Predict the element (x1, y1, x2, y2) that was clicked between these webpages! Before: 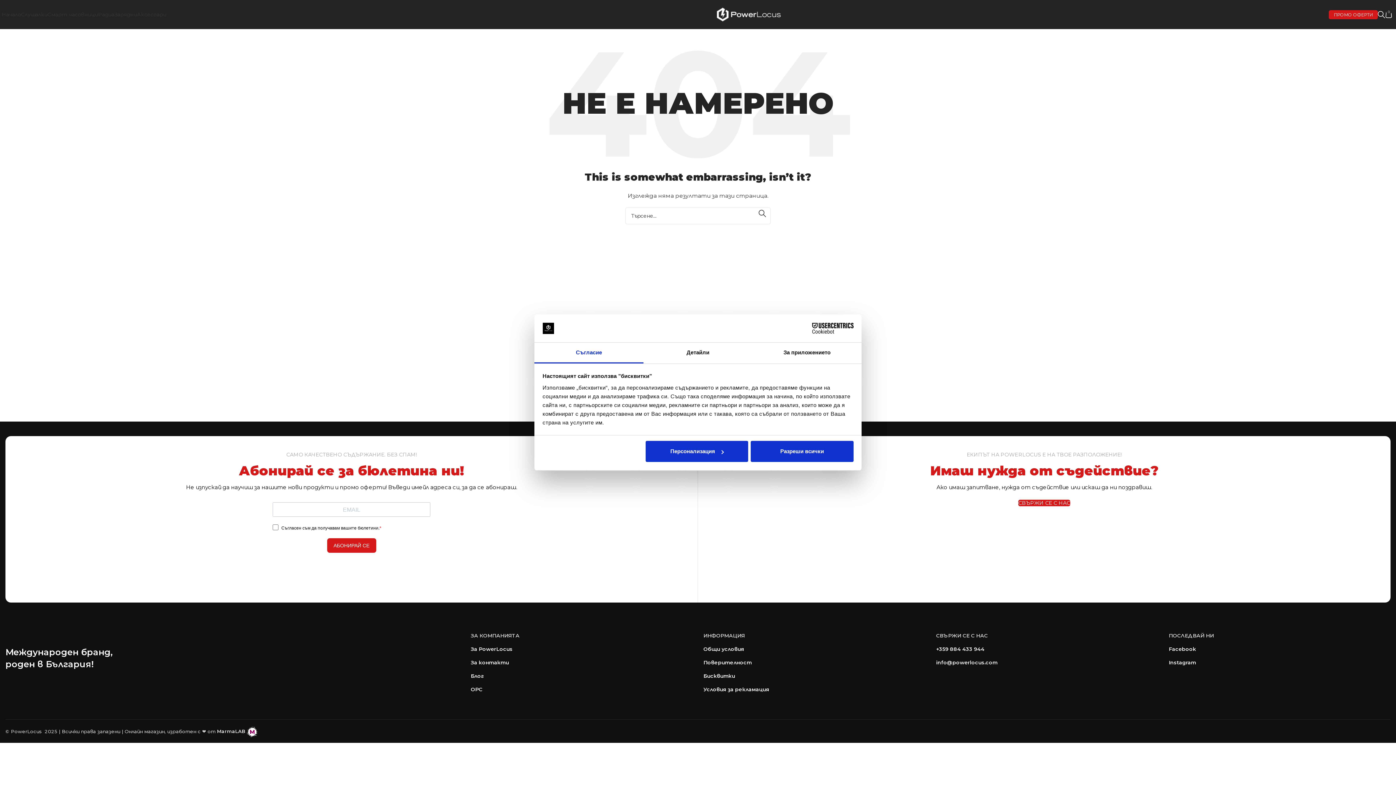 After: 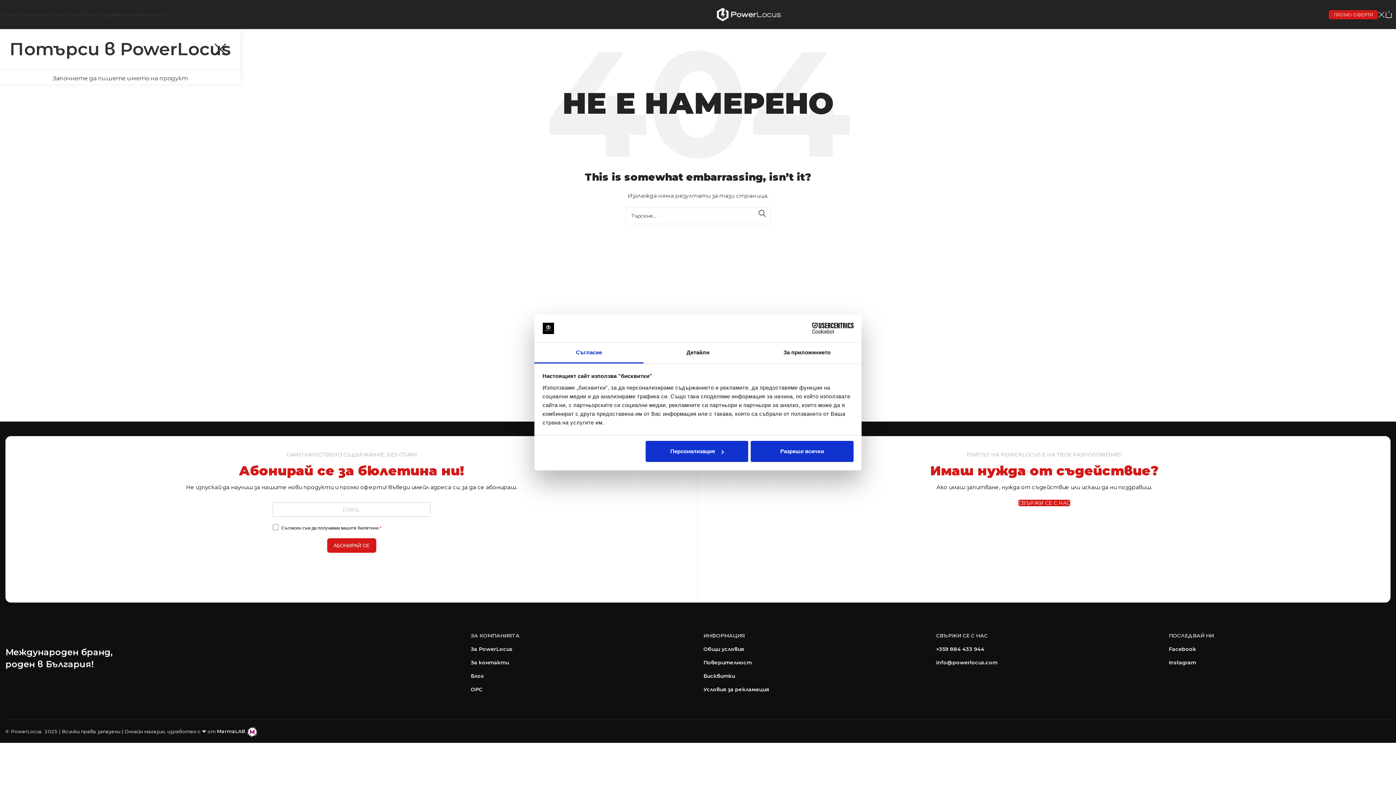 Action: label: Search bbox: (1378, 7, 1385, 21)